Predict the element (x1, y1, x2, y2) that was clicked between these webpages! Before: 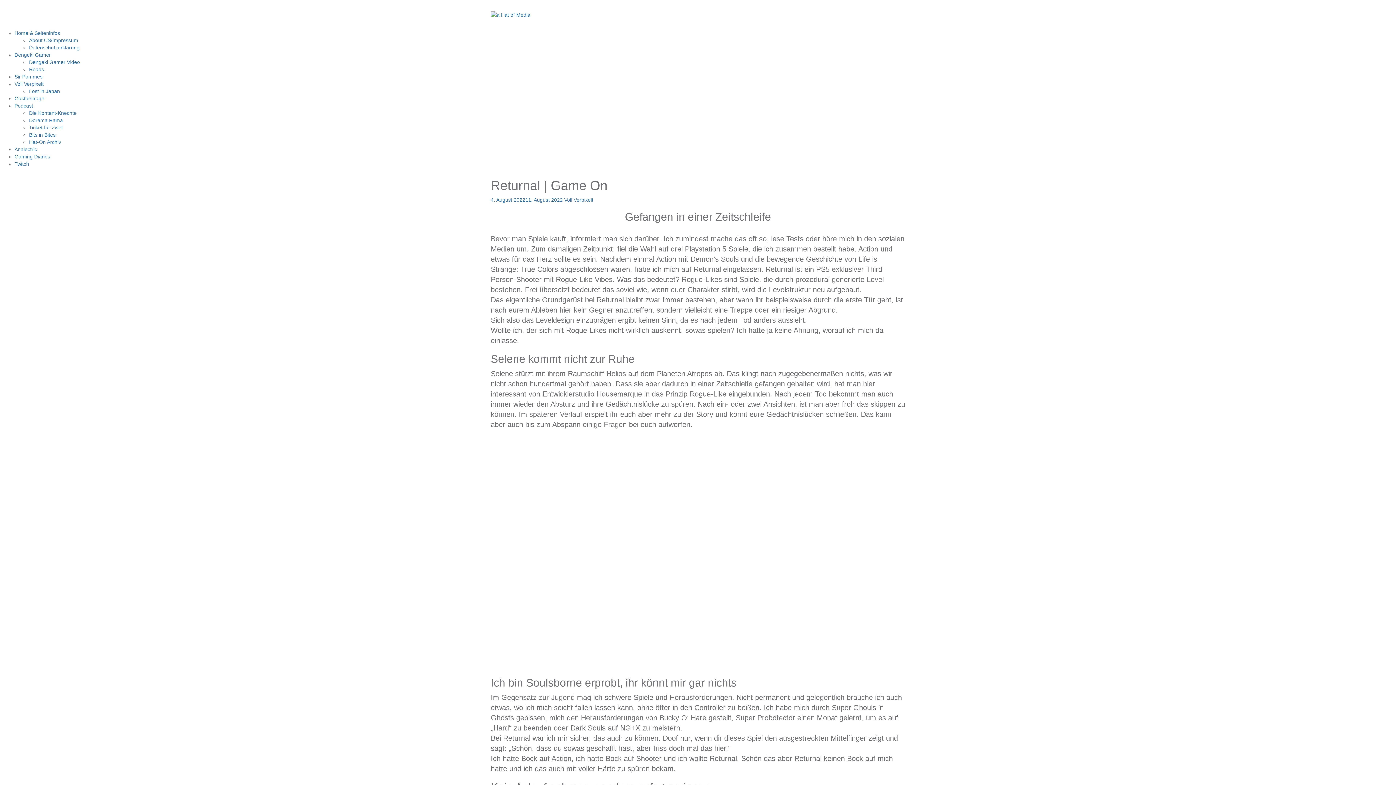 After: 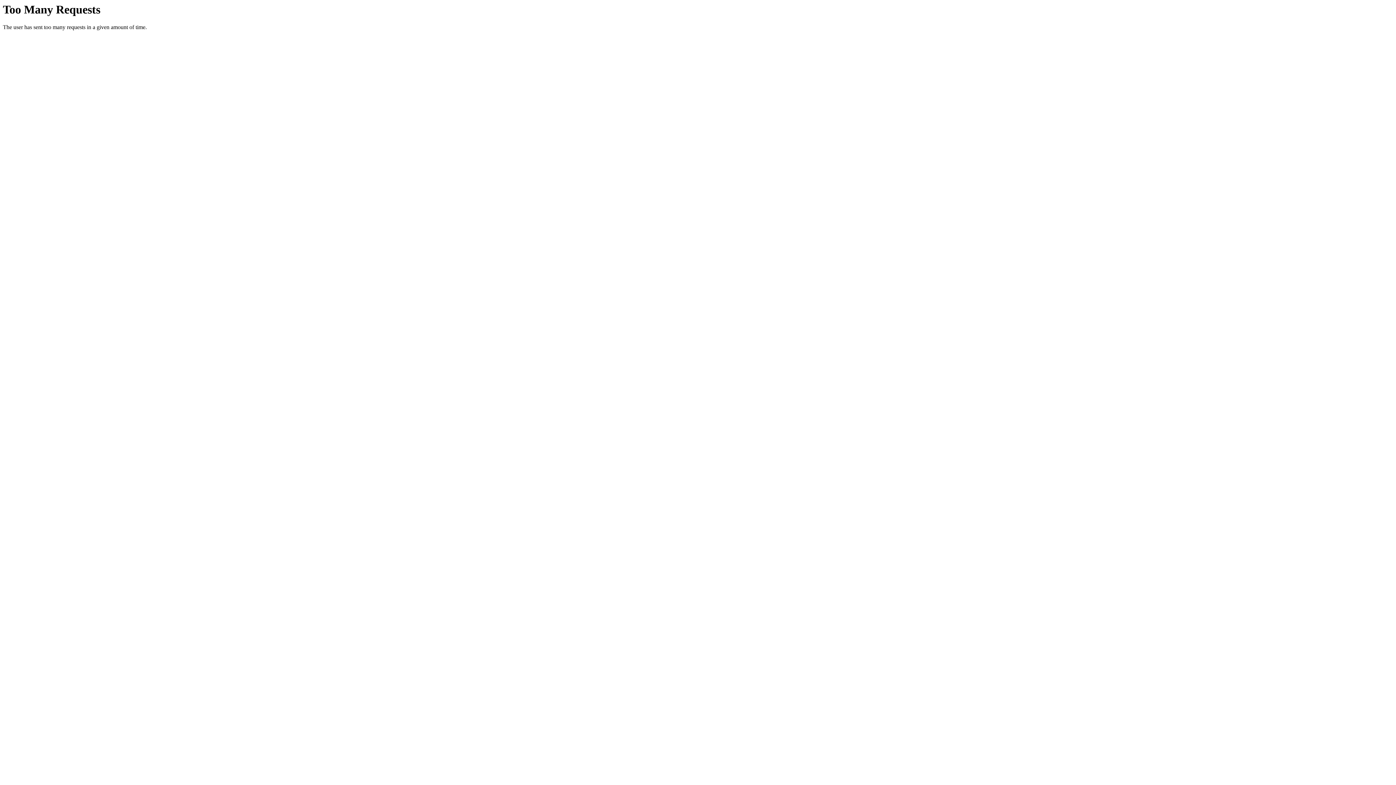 Action: bbox: (14, 146, 37, 152) label: Analectric